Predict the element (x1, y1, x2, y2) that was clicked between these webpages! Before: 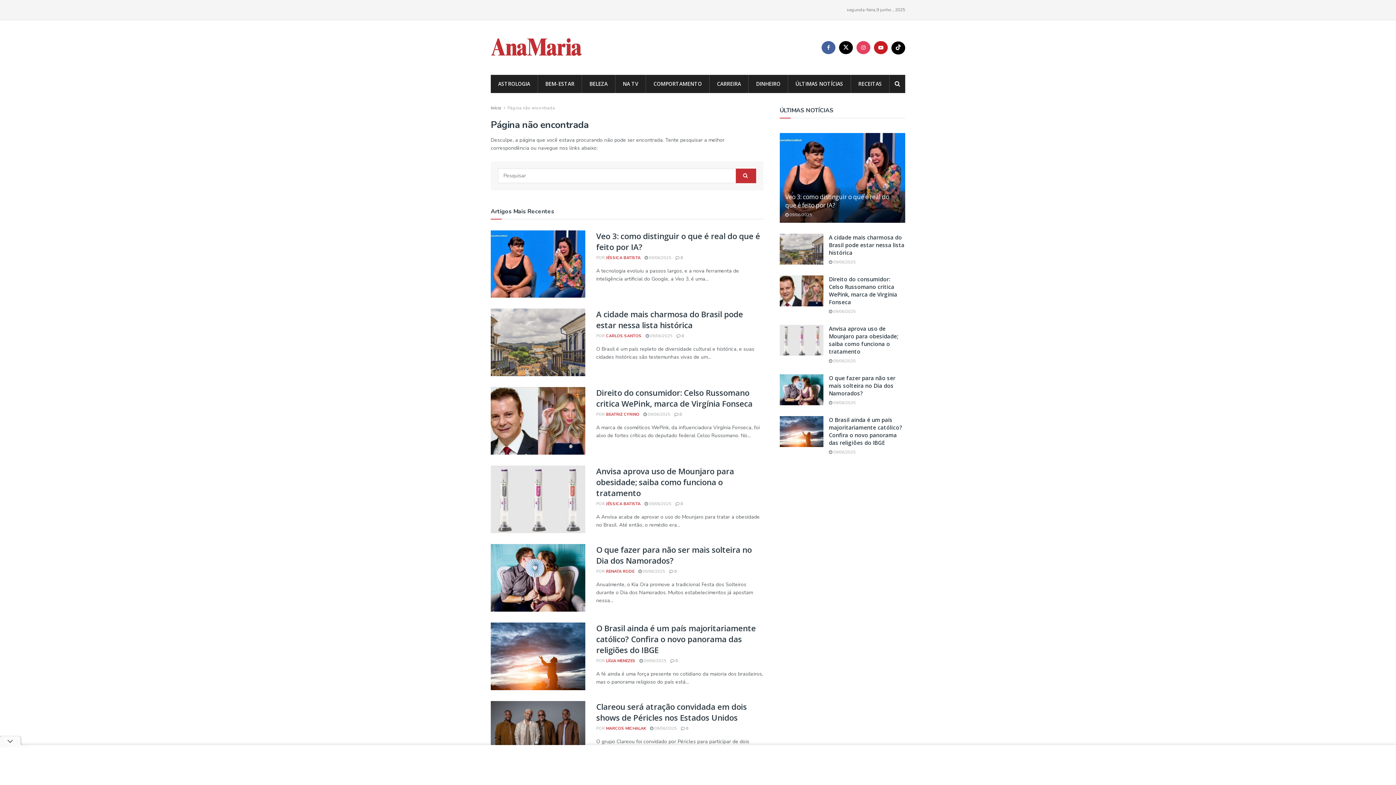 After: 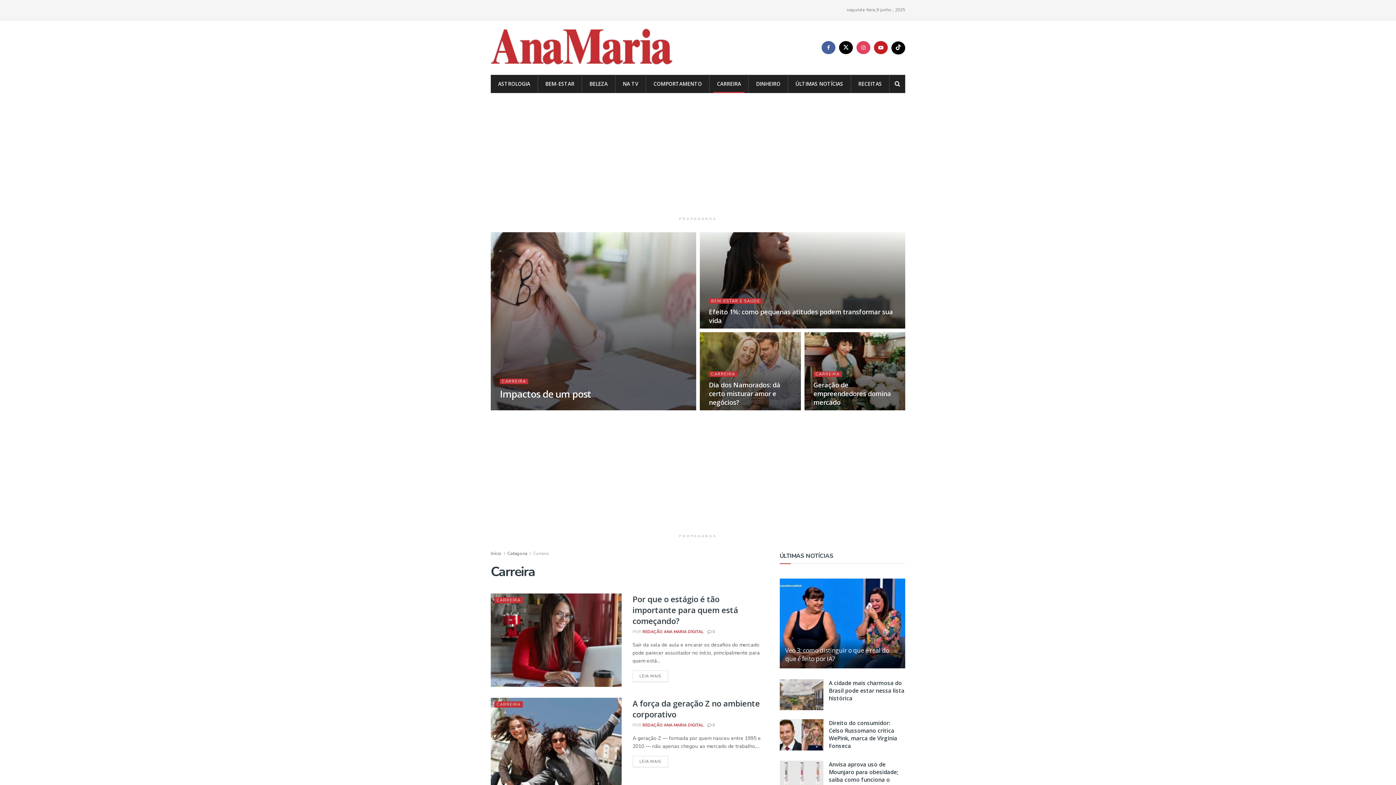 Action: bbox: (709, 74, 748, 93) label: CARREIRA